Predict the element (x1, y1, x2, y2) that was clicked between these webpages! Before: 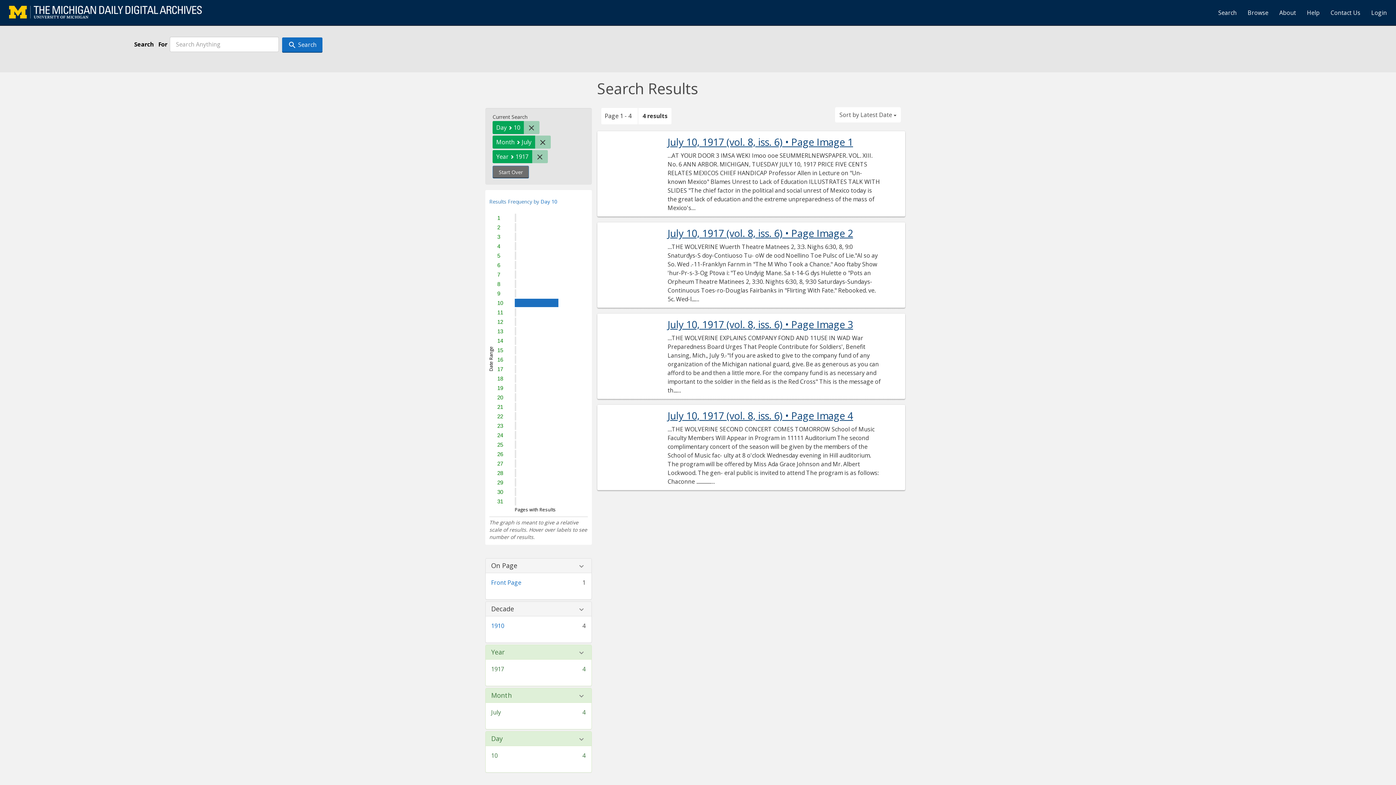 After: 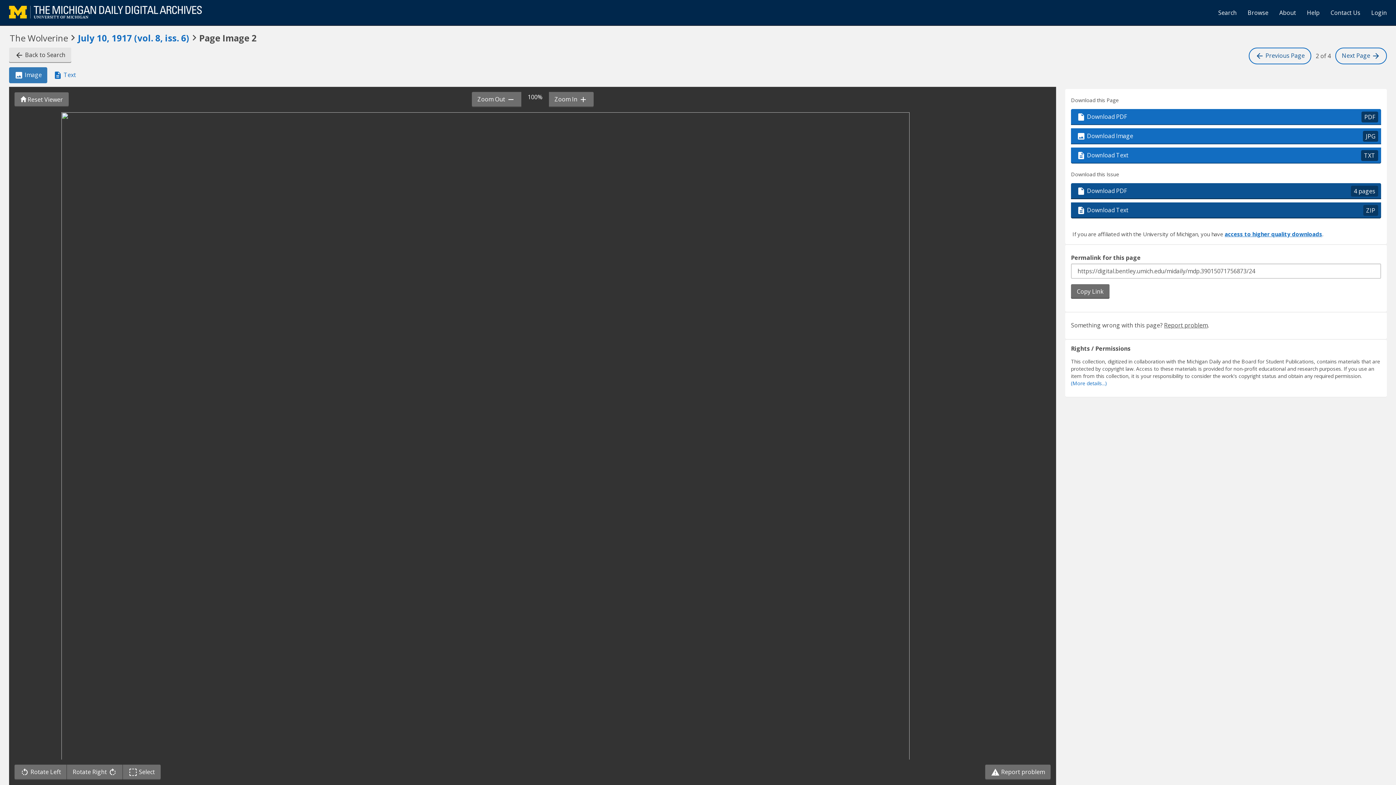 Action: bbox: (667, 228, 881, 238) label: July 10, 1917 (vol. 8, iss. 6) • Page Image 2